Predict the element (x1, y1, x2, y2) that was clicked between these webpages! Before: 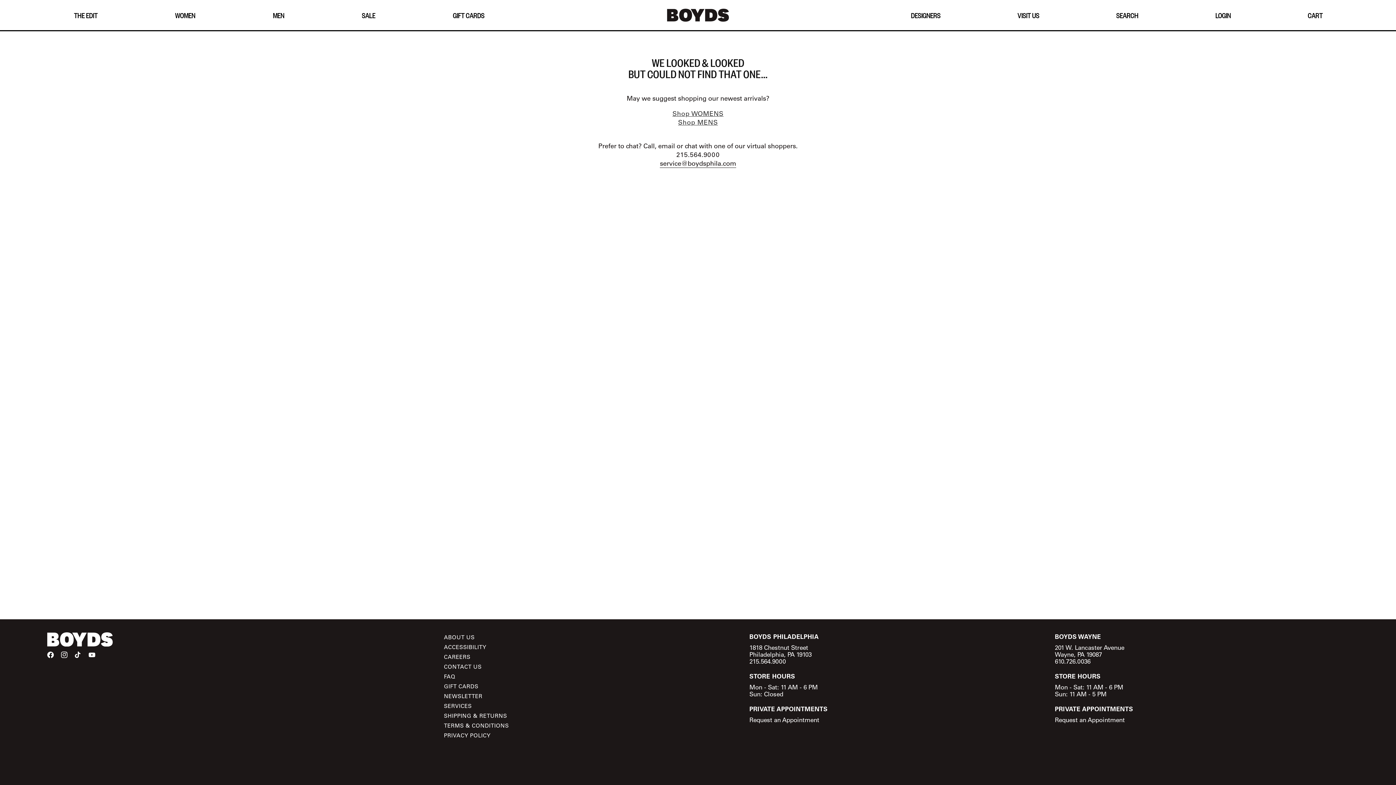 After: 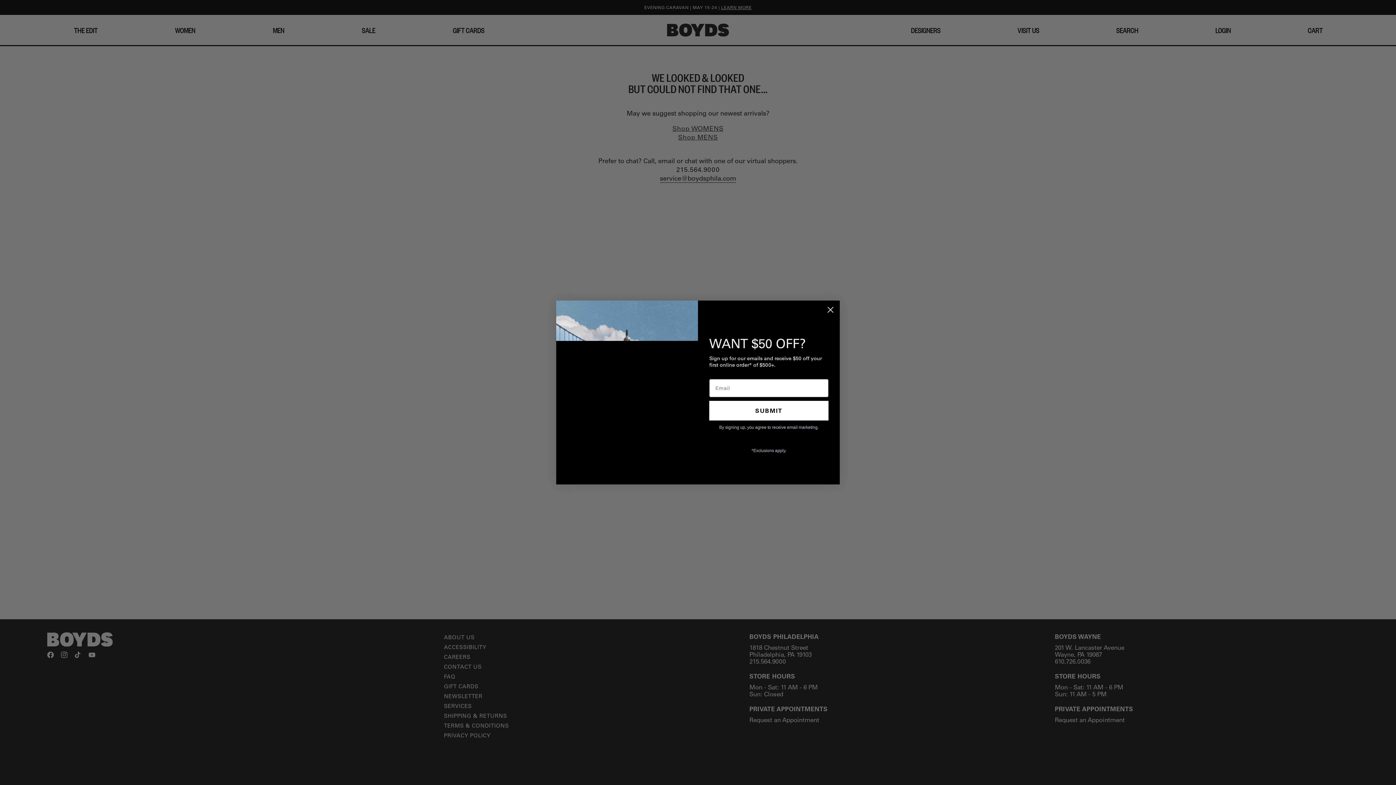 Action: bbox: (74, 648, 88, 662)